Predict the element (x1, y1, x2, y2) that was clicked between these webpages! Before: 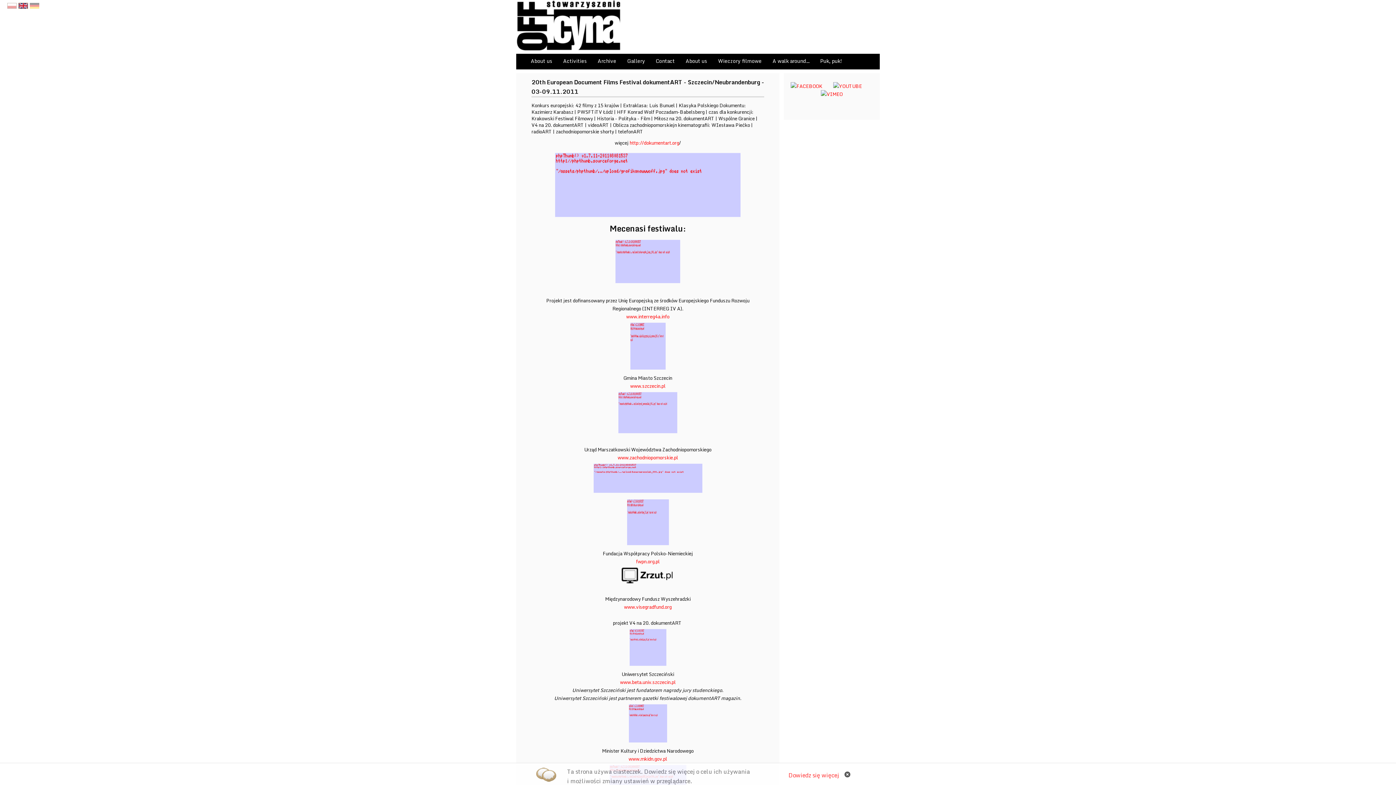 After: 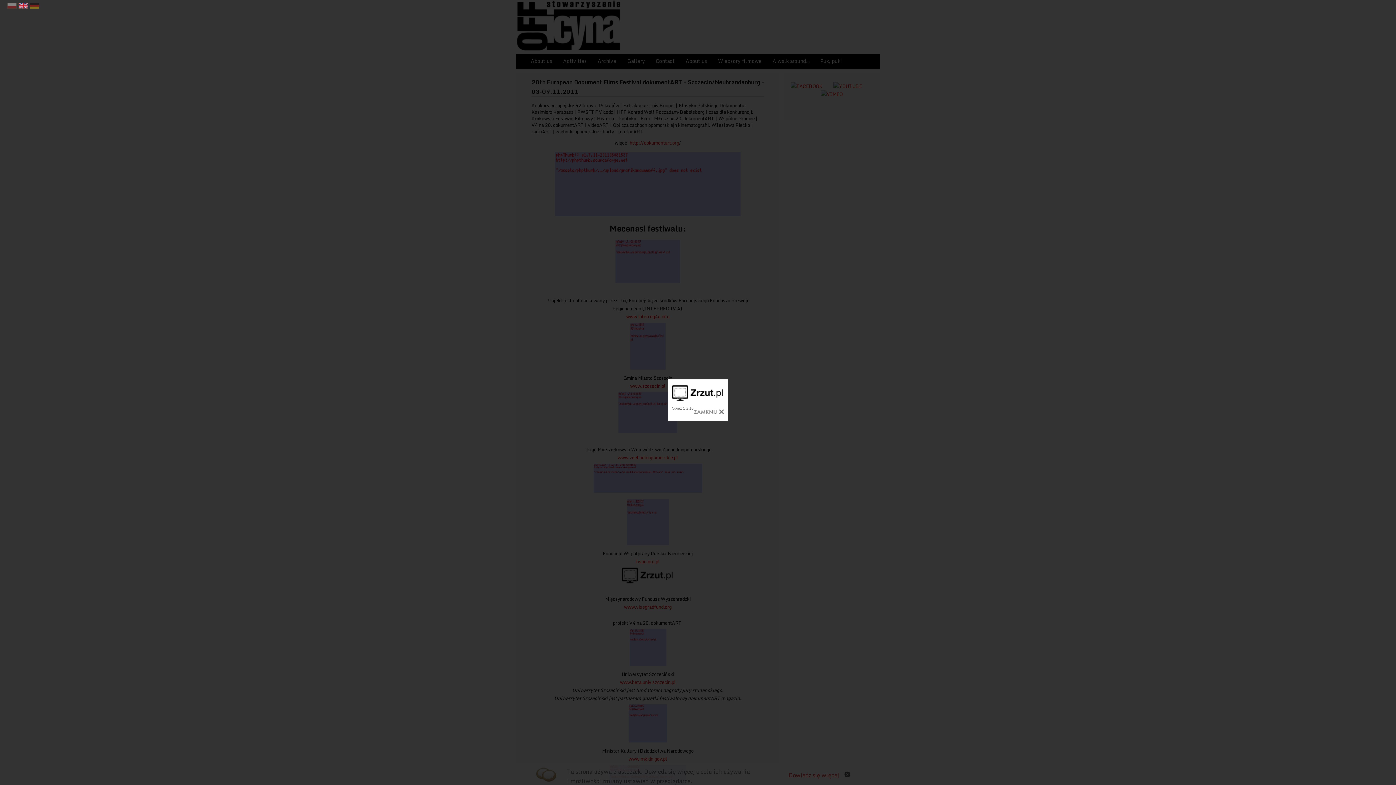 Action: bbox: (553, 213, 742, 221)